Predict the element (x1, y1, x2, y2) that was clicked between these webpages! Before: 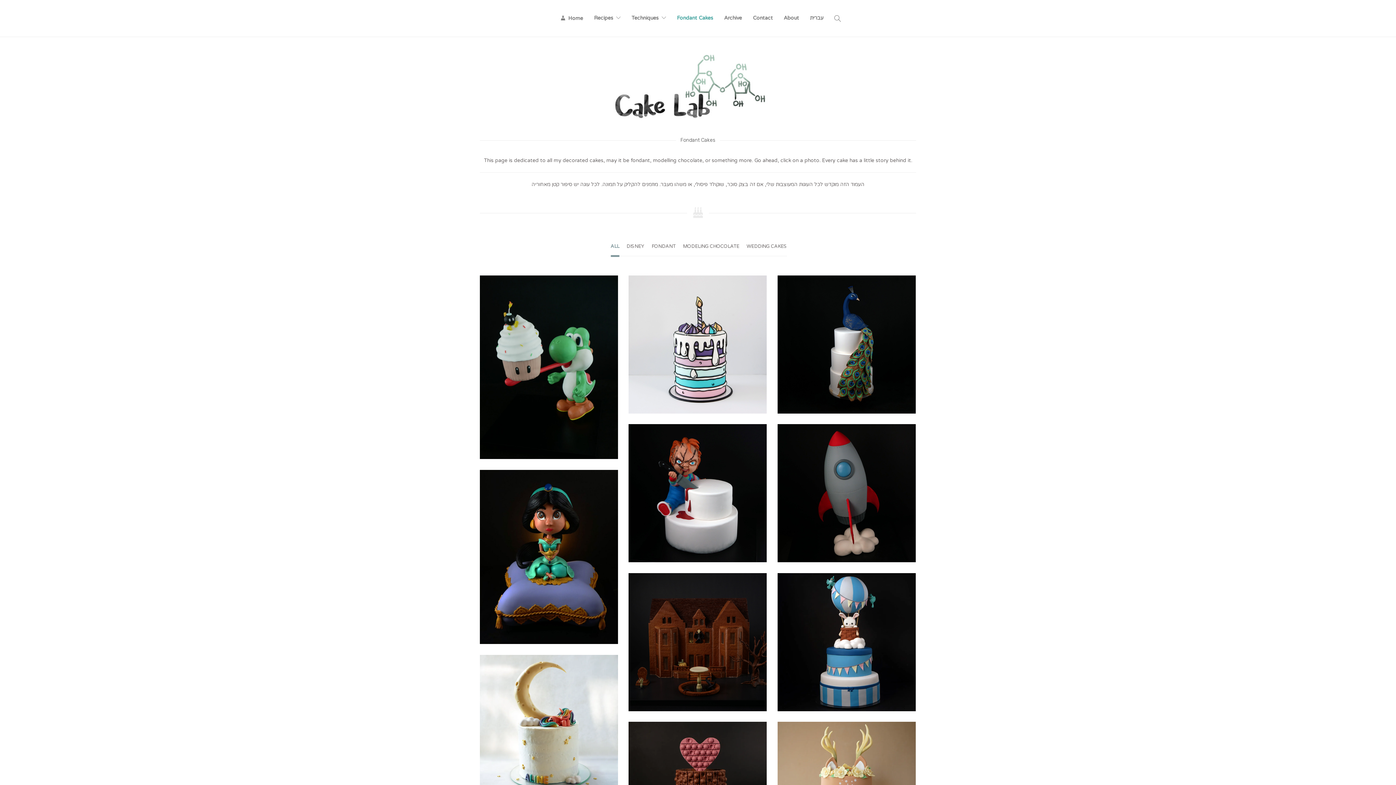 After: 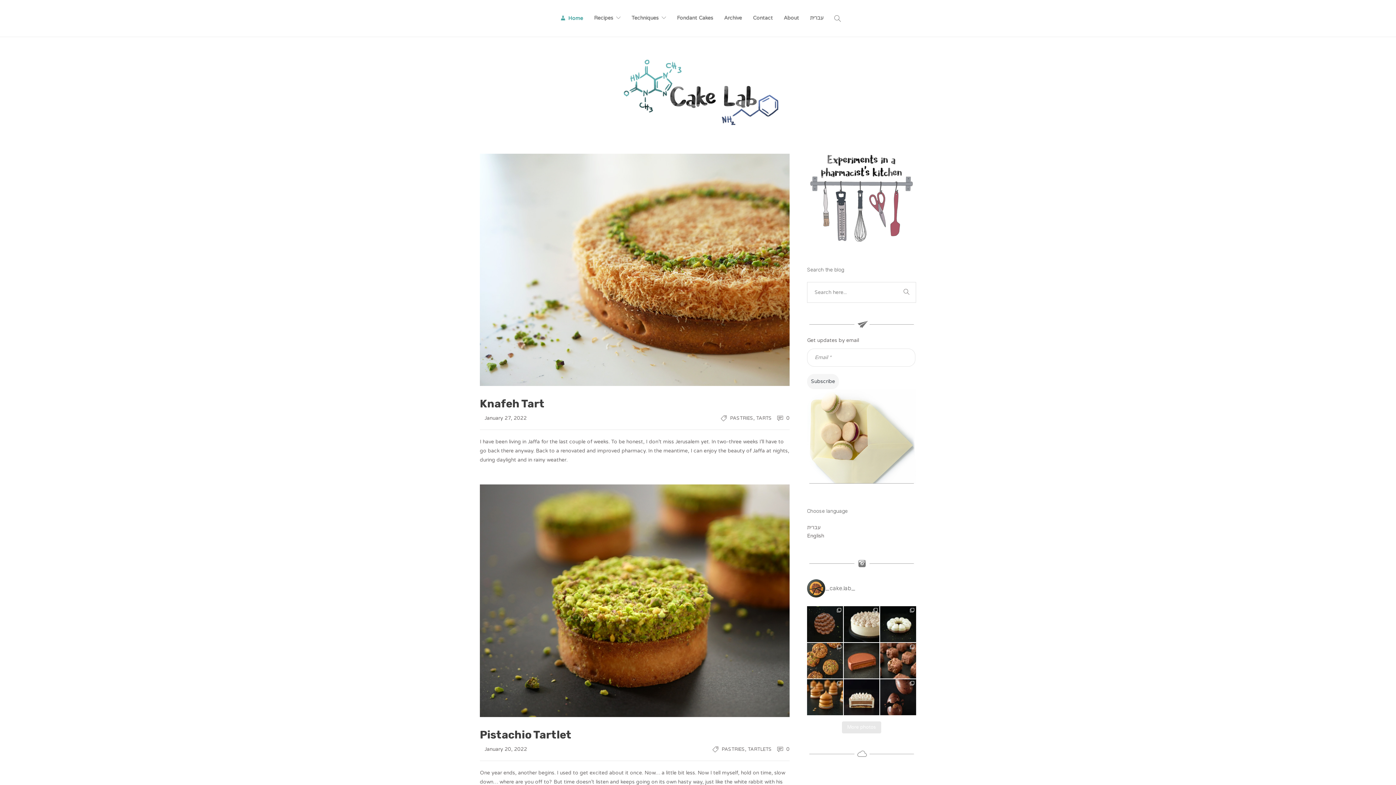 Action: bbox: (560, 0, 583, 36) label: Home